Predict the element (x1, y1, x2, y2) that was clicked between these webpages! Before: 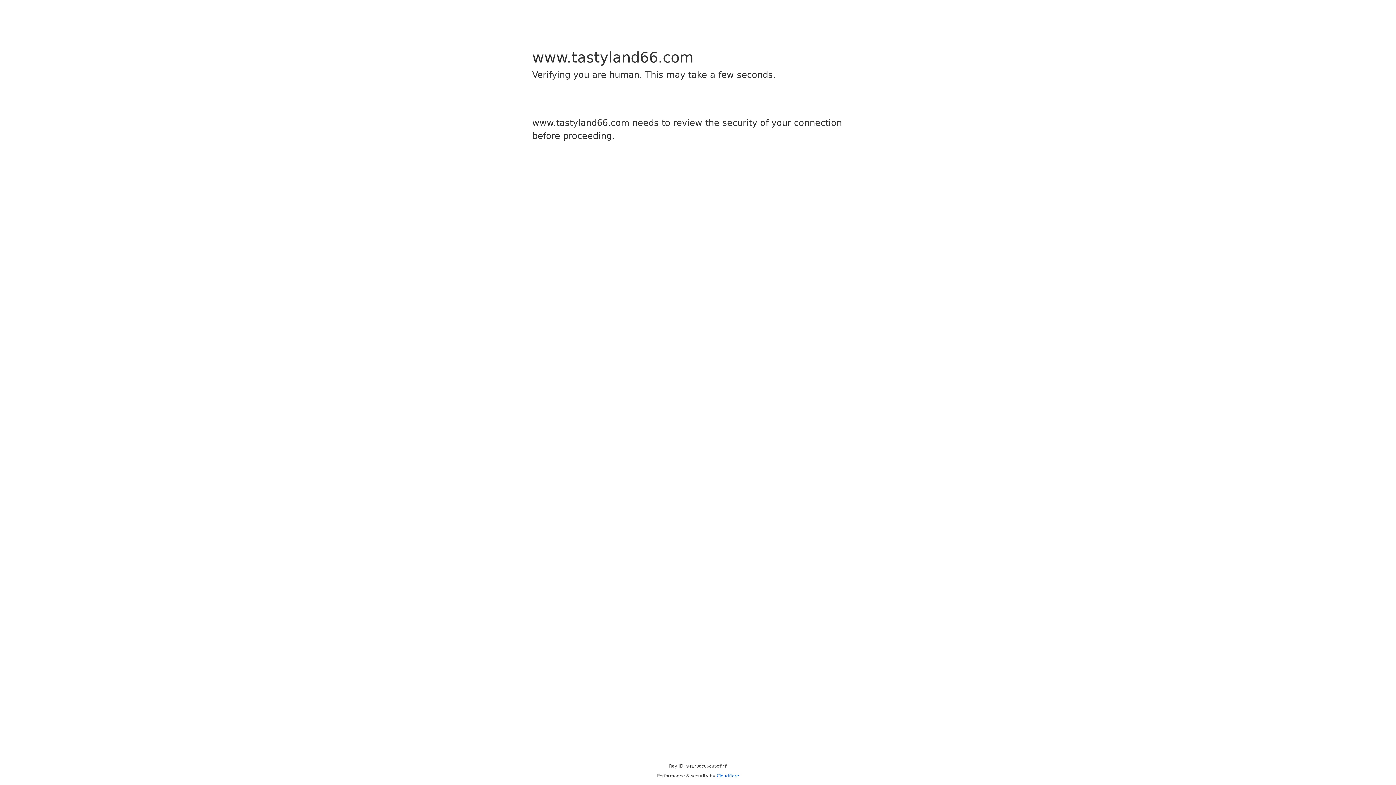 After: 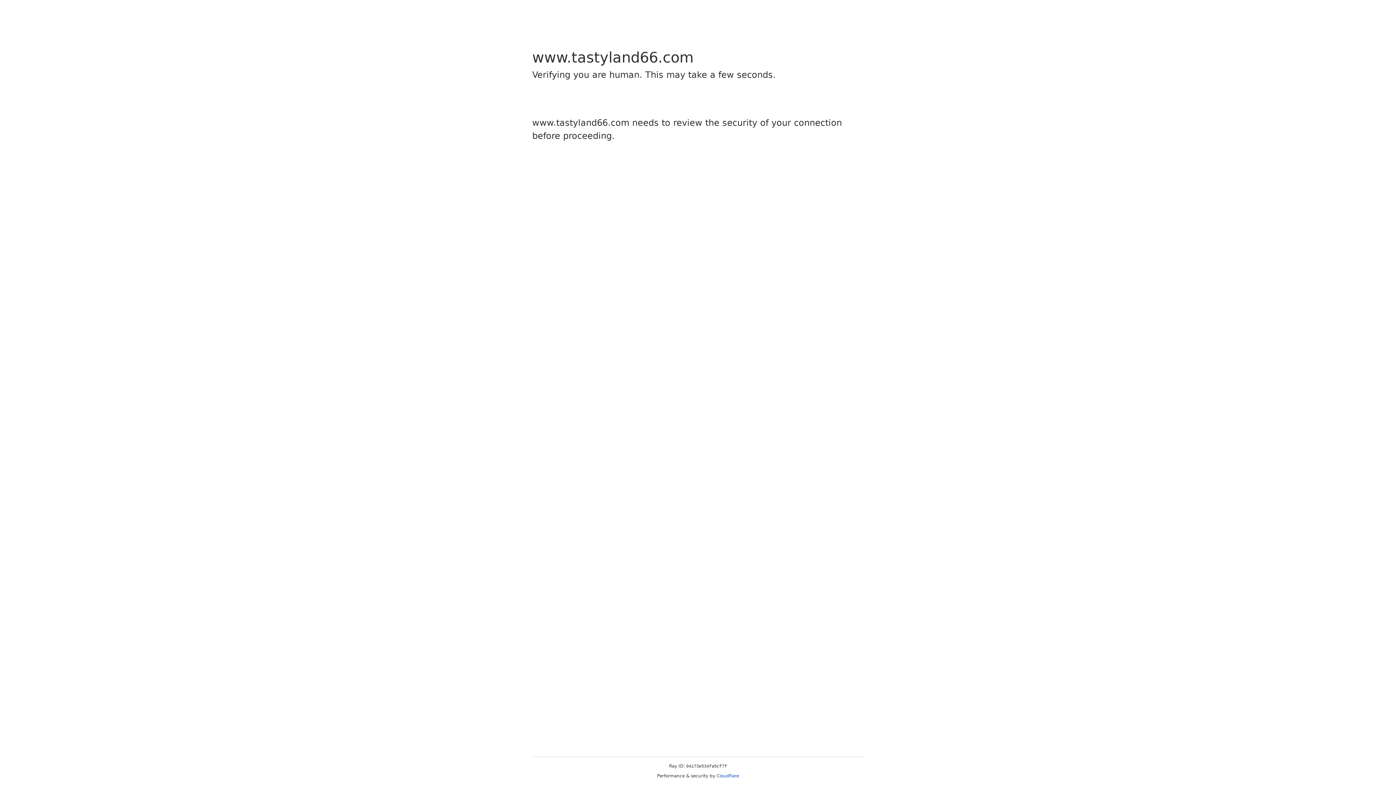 Action: bbox: (716, 773, 739, 778) label: Cloudflare